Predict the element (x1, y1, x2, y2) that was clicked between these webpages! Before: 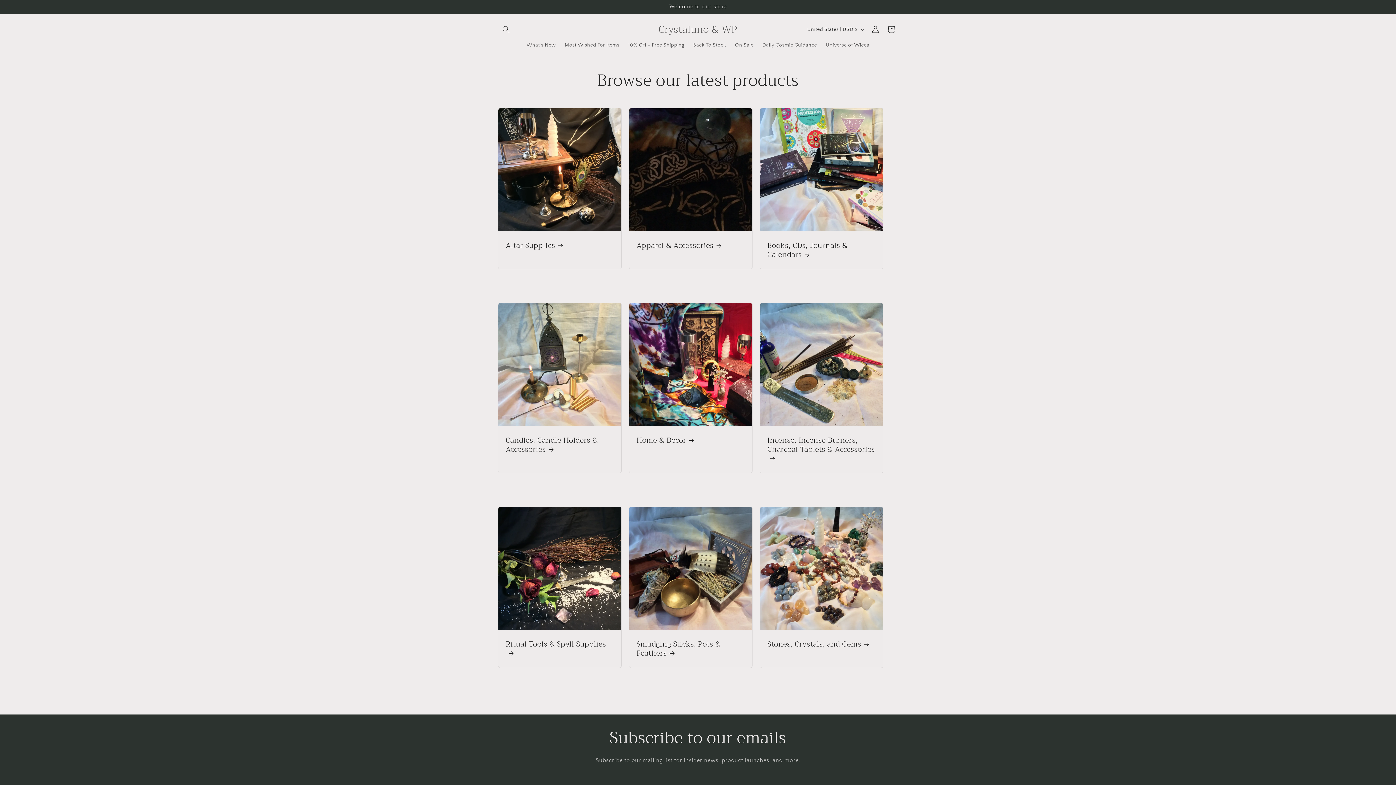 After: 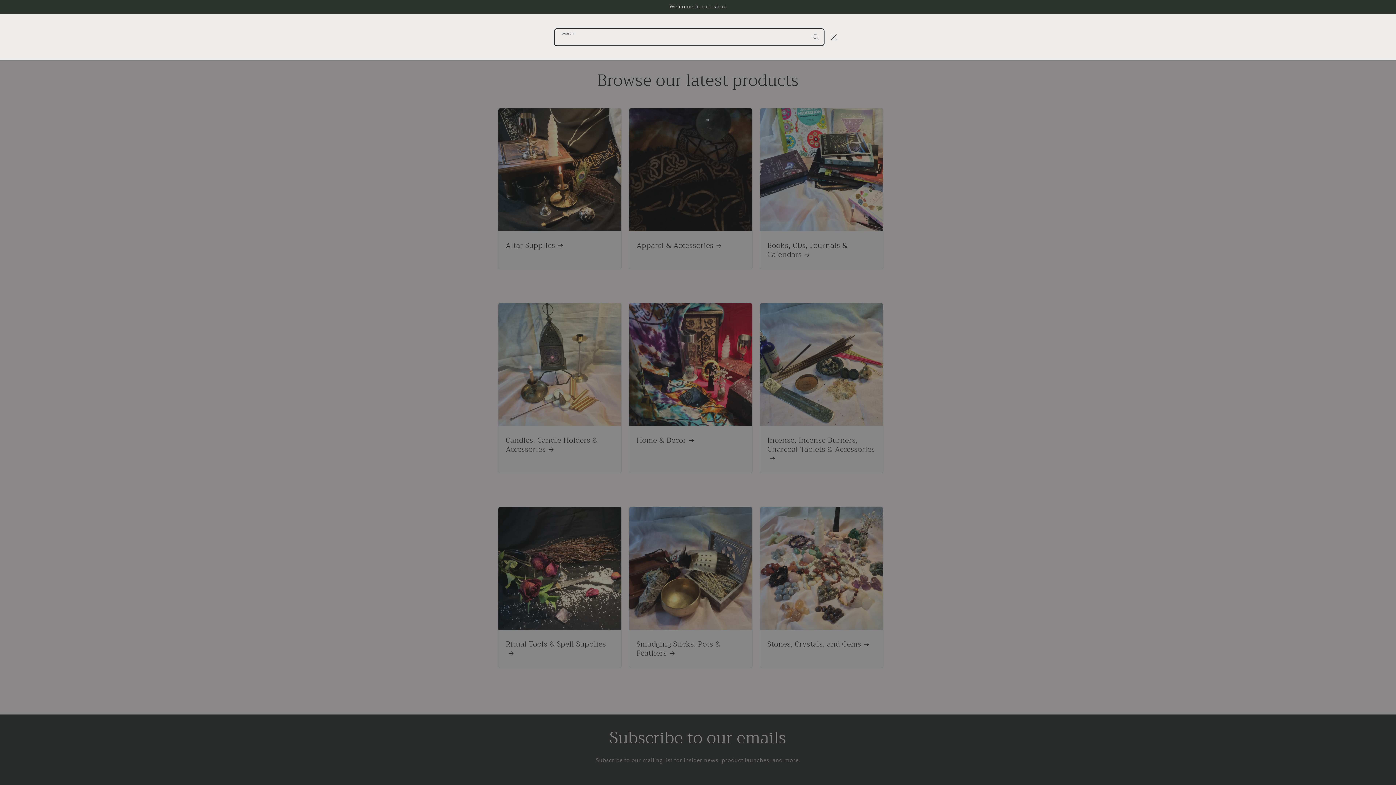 Action: label: Search bbox: (498, 21, 514, 37)